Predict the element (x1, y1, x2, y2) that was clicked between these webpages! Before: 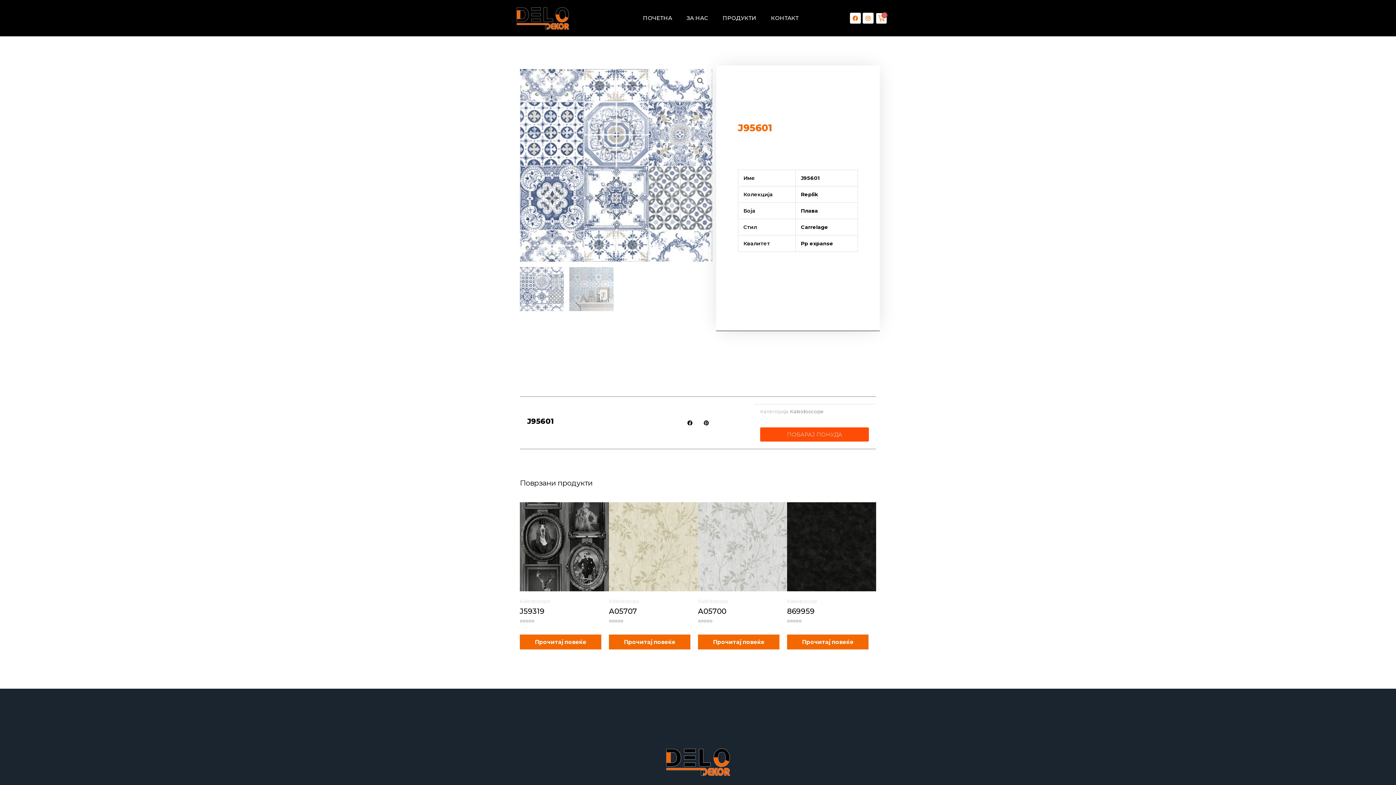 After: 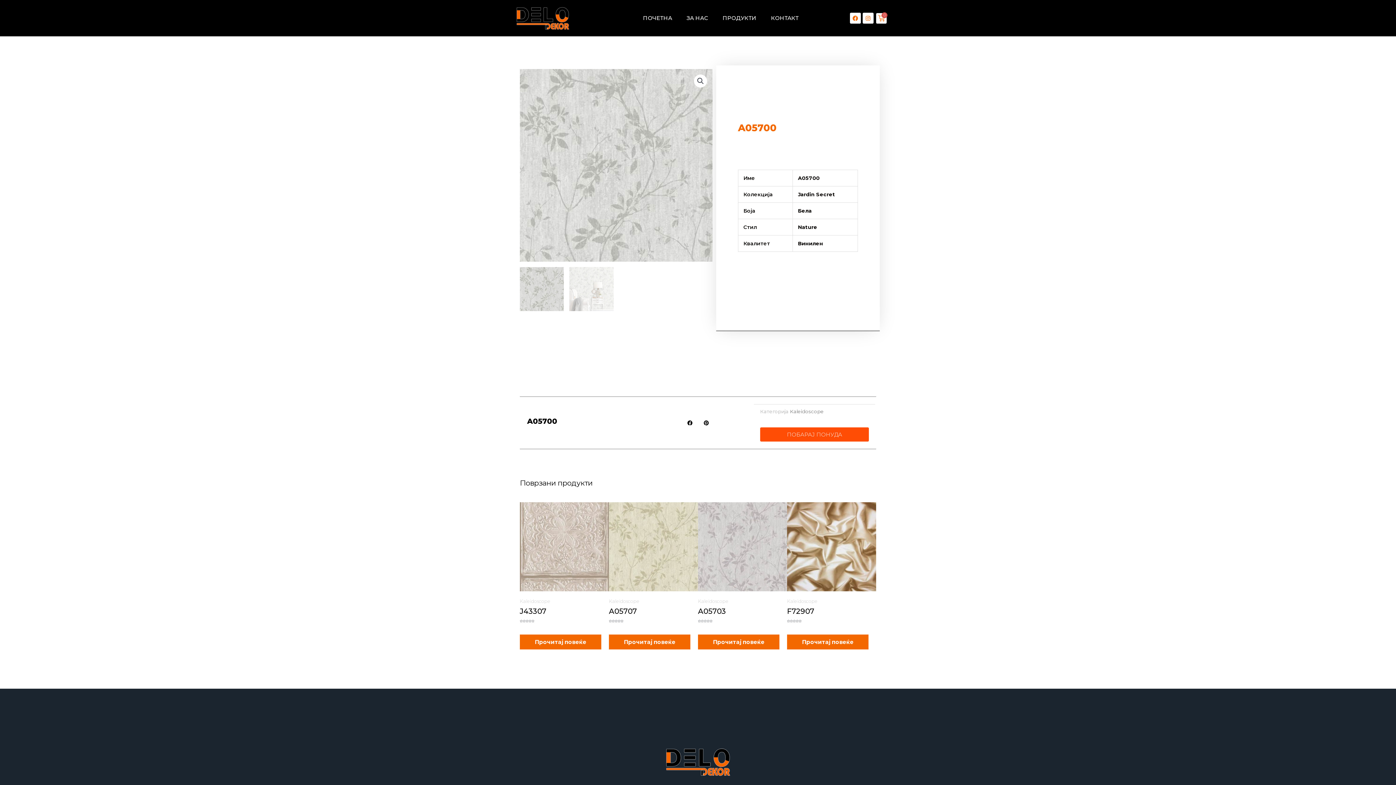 Action: label: A05700 bbox: (698, 606, 787, 620)